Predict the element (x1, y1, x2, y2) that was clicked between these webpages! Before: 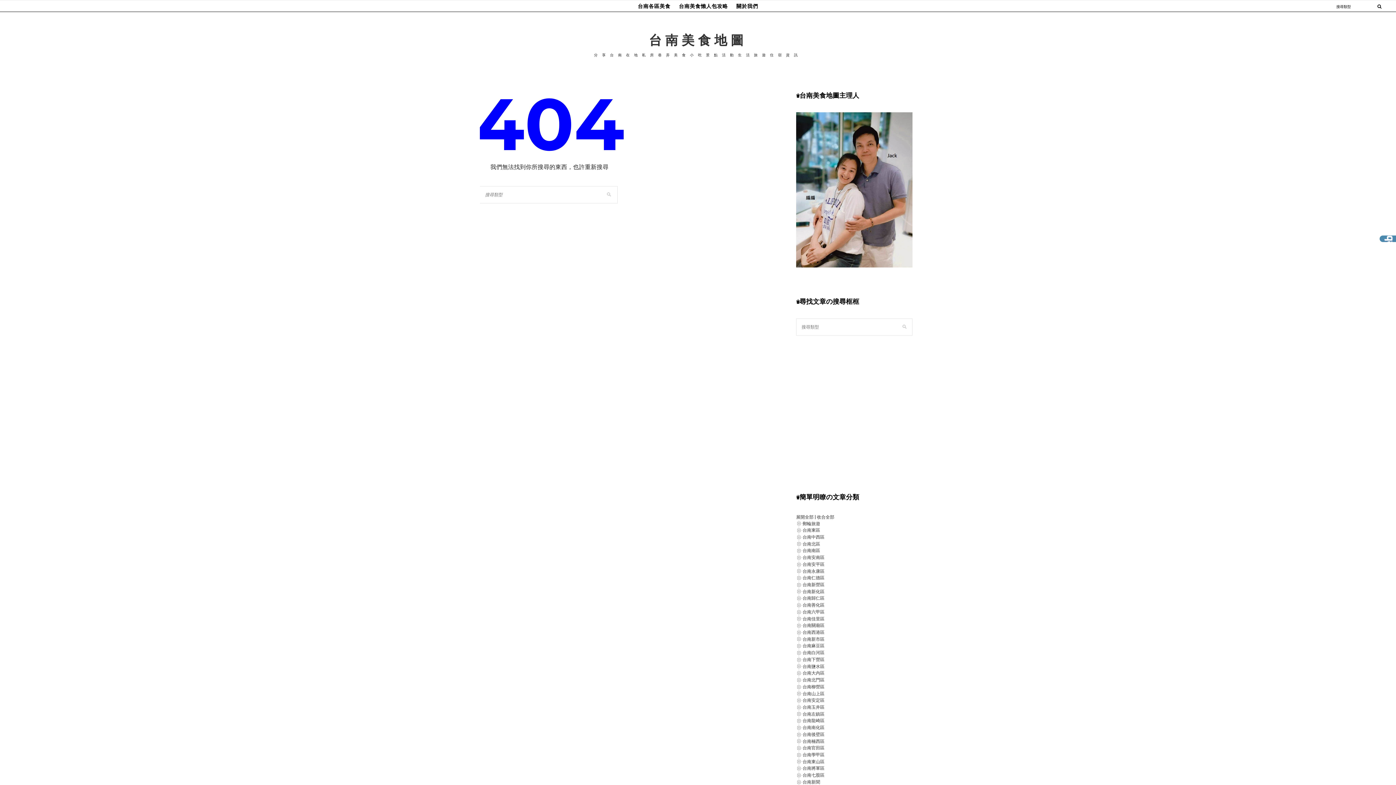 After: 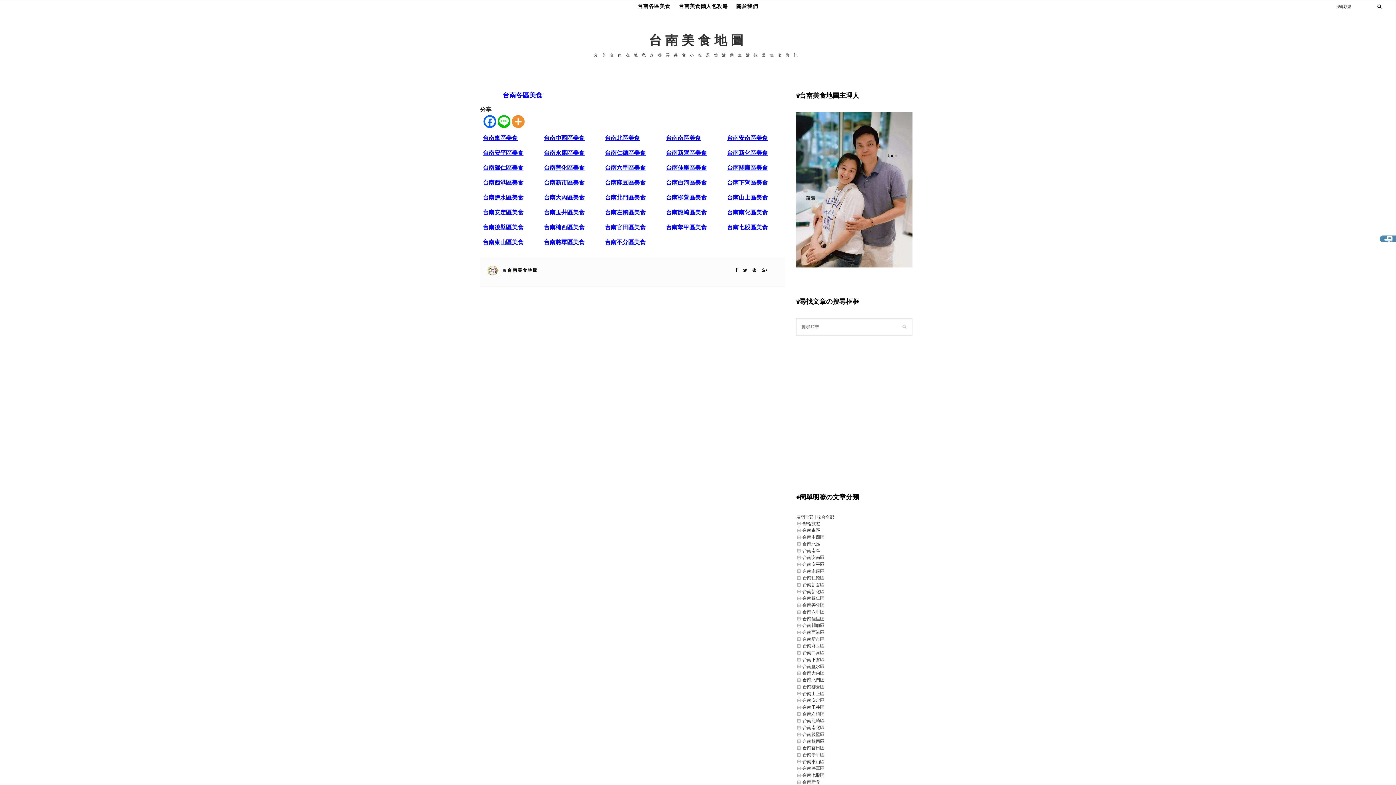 Action: bbox: (638, 0, 670, 12) label: 台南各區美食